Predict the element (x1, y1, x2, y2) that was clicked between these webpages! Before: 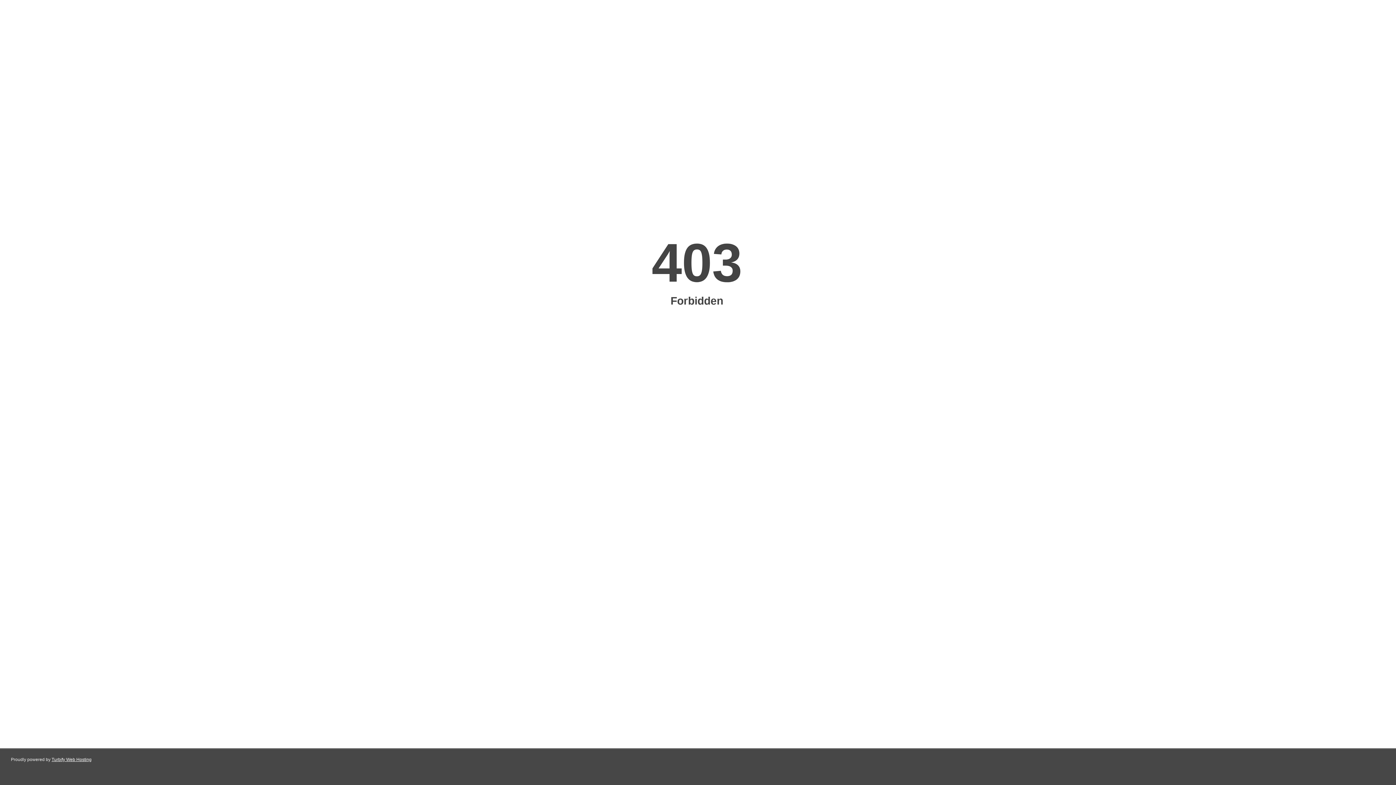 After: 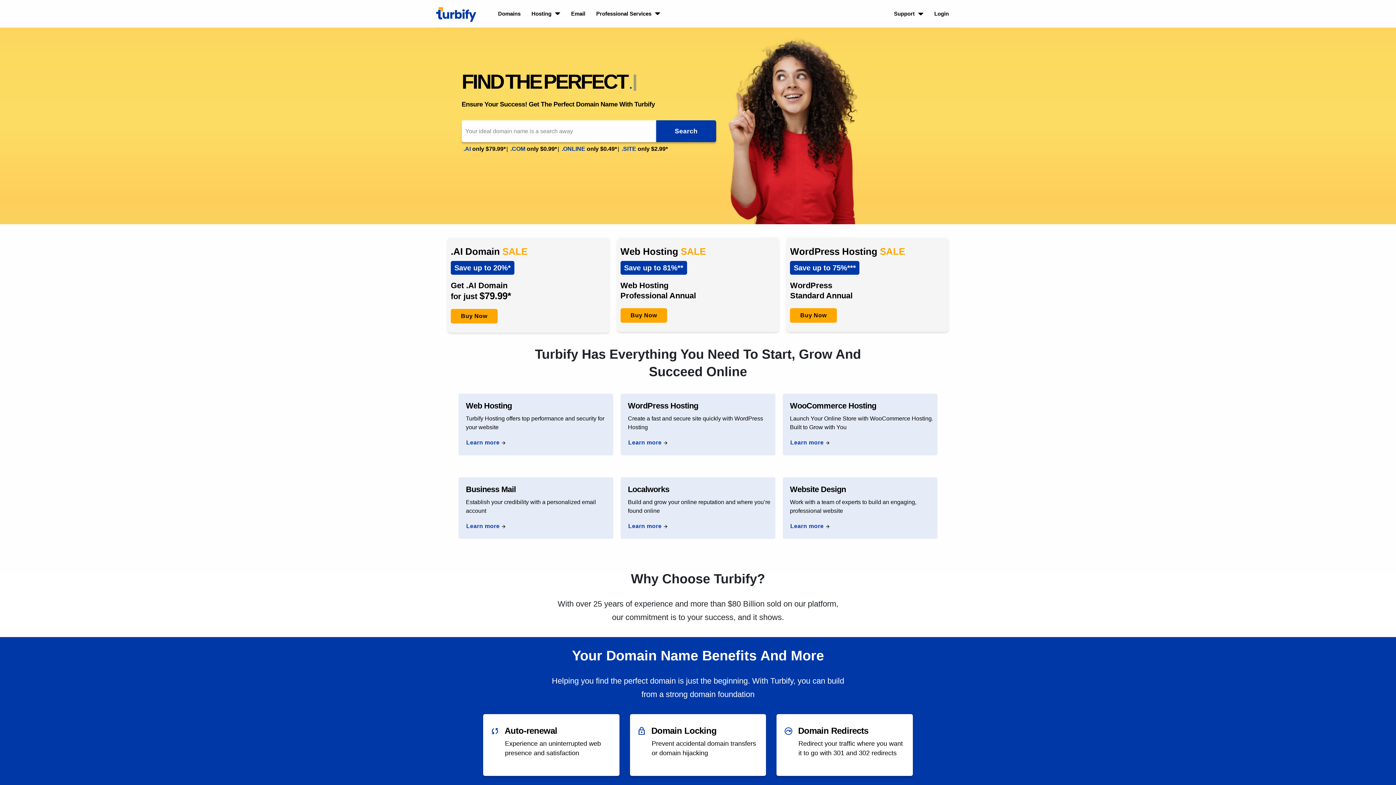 Action: label: Turbify Web Hosting bbox: (51, 757, 91, 762)